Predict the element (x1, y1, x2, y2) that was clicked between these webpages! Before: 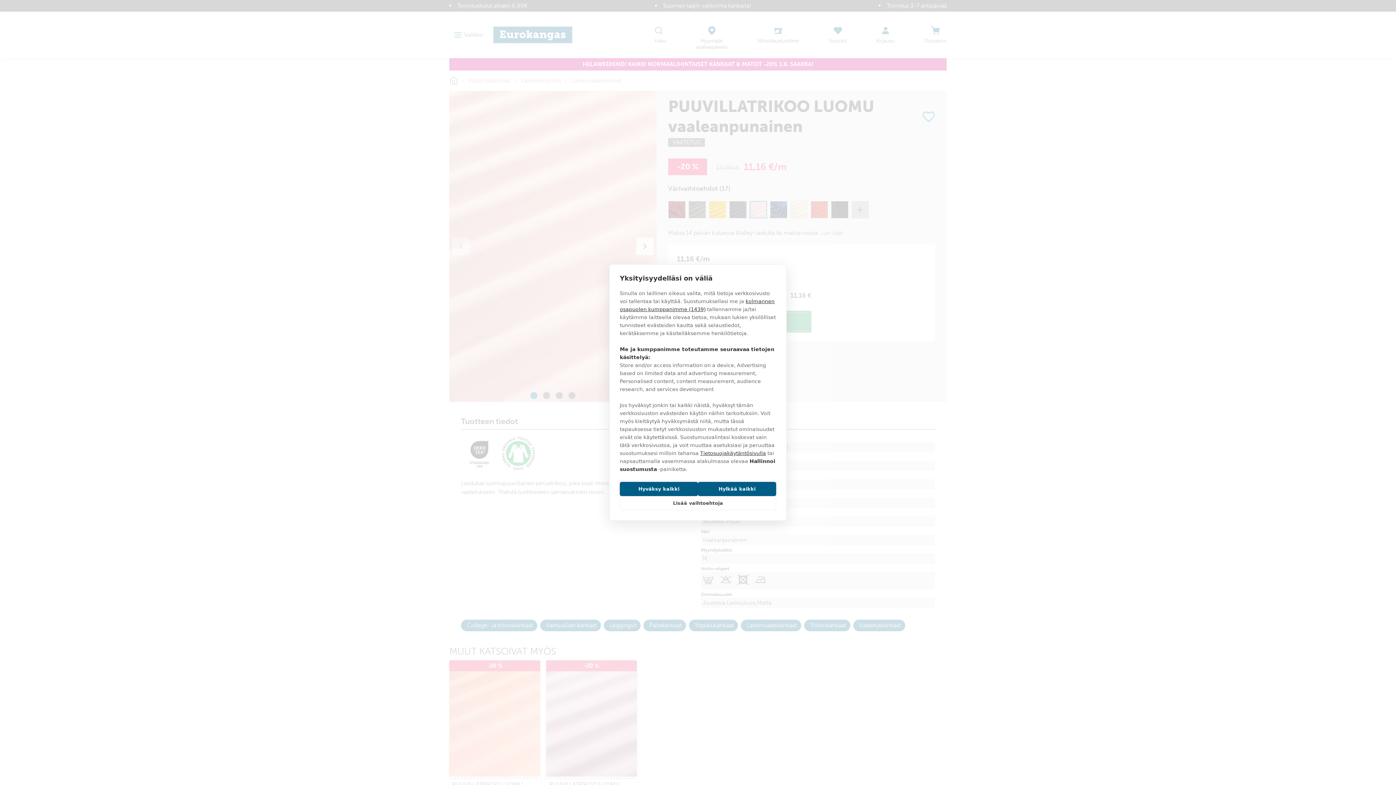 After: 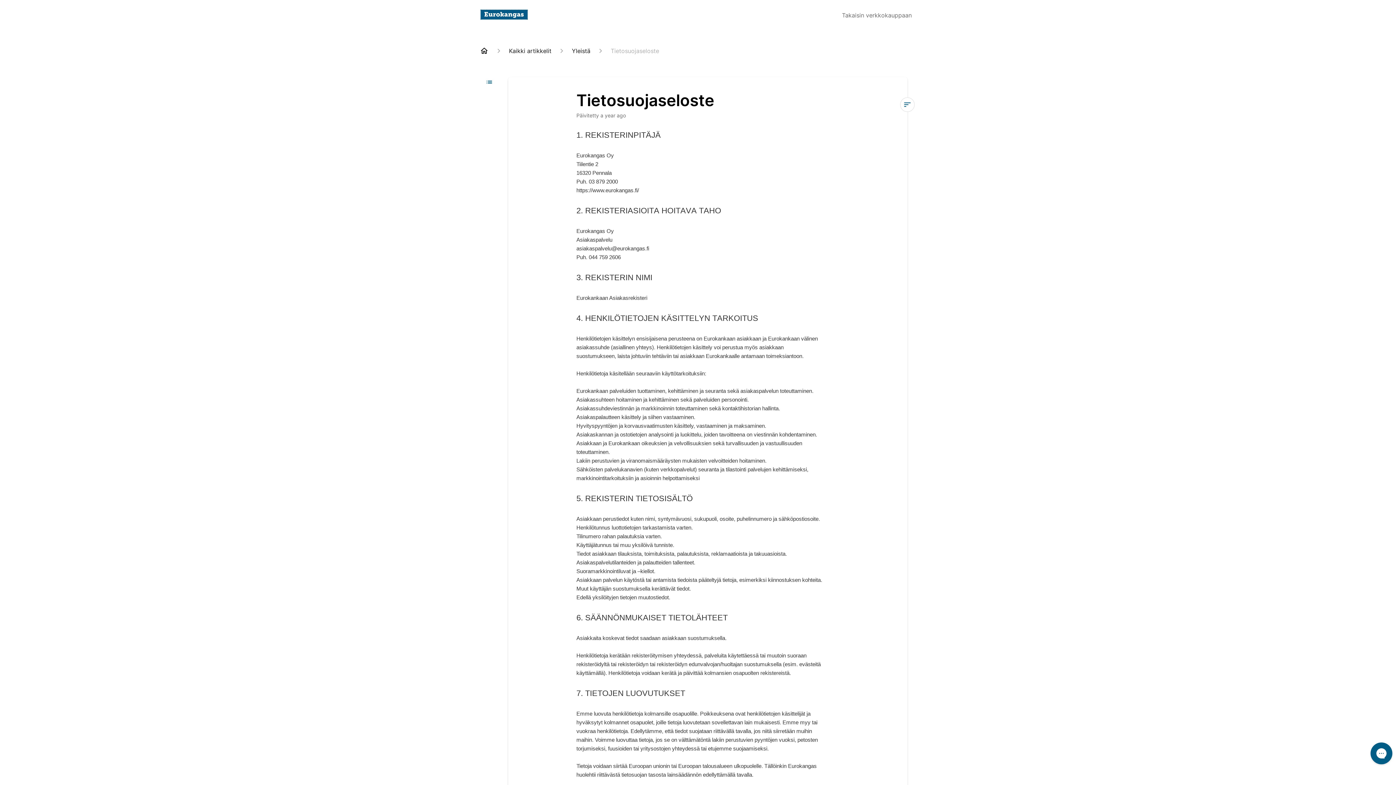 Action: bbox: (700, 450, 766, 456) label: Tietosuojakäytäntösivulla